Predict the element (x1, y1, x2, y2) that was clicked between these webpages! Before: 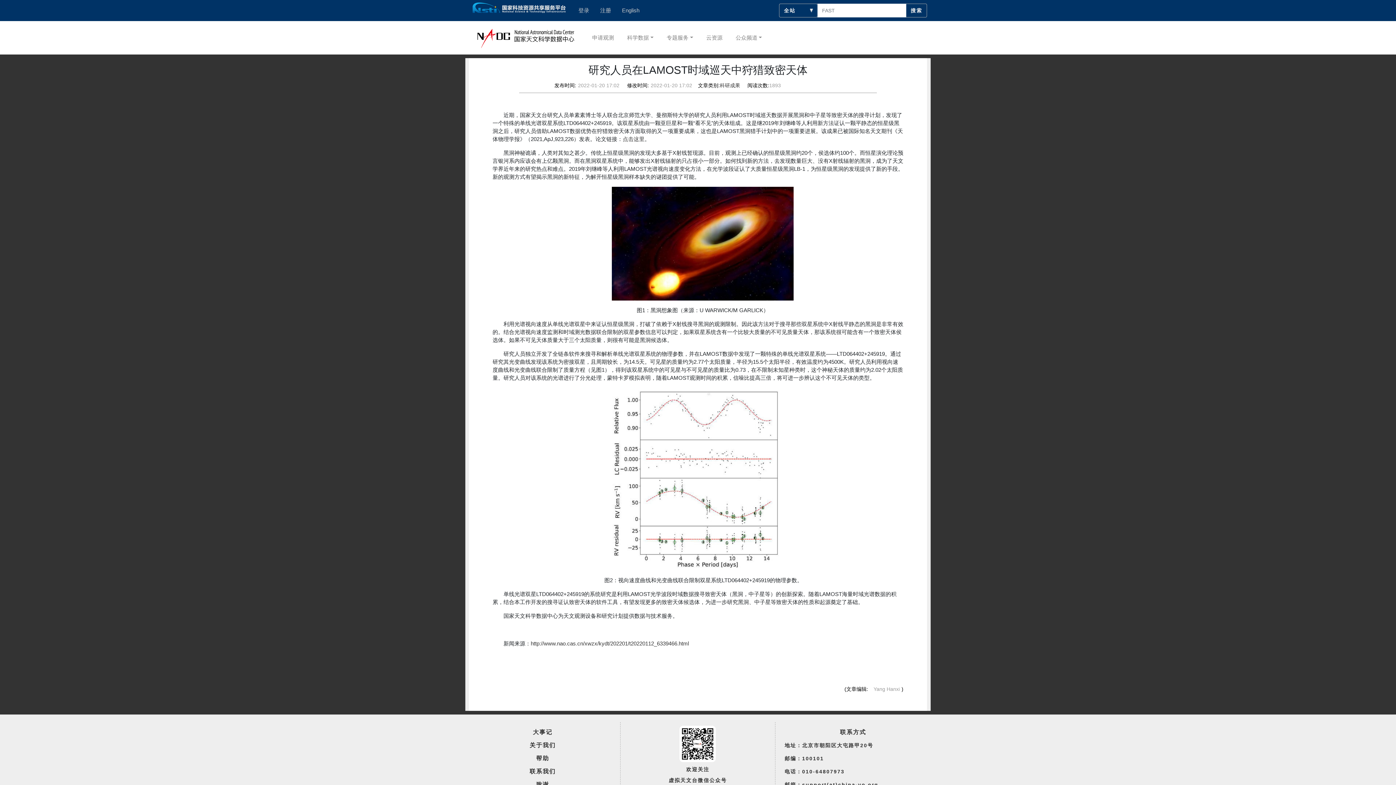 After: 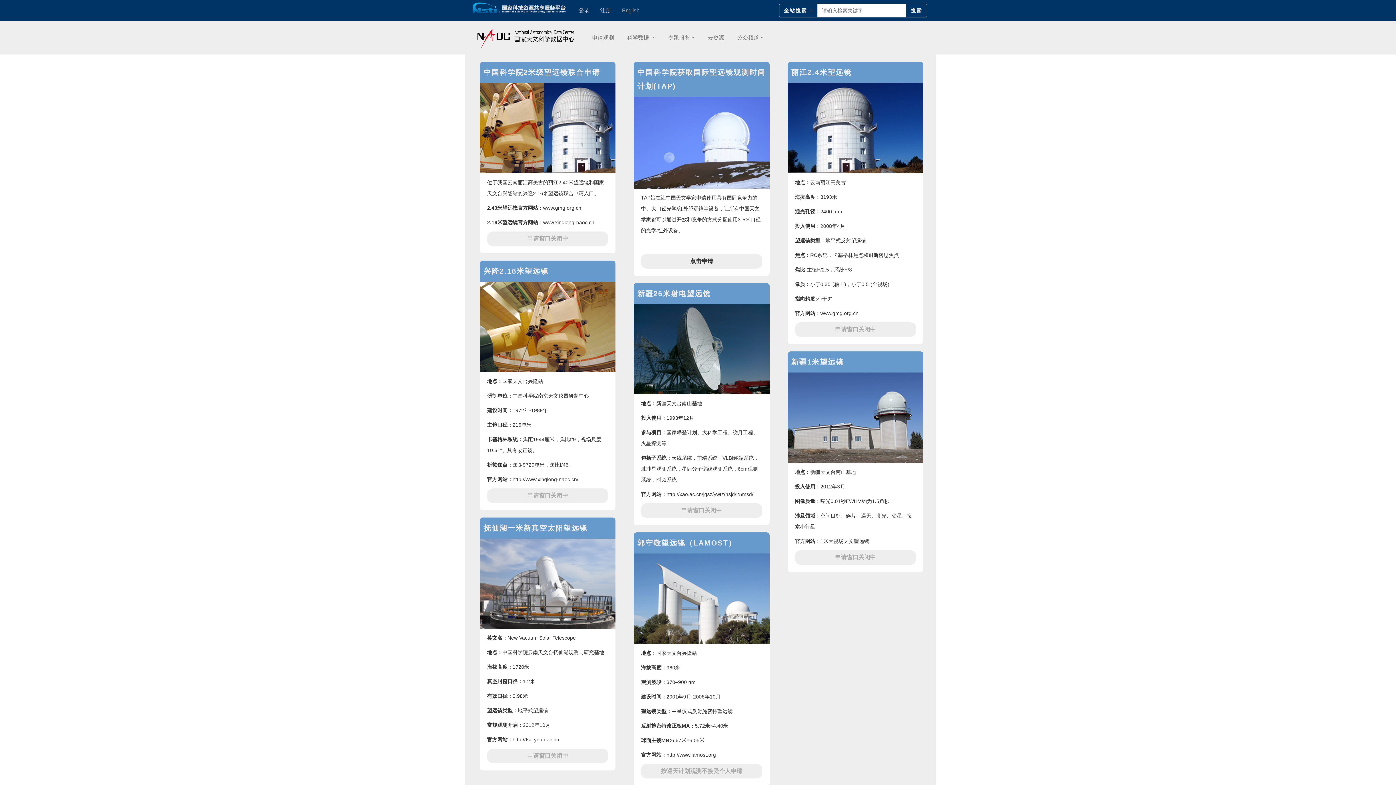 Action: label: 申请观测 bbox: (585, 27, 620, 48)